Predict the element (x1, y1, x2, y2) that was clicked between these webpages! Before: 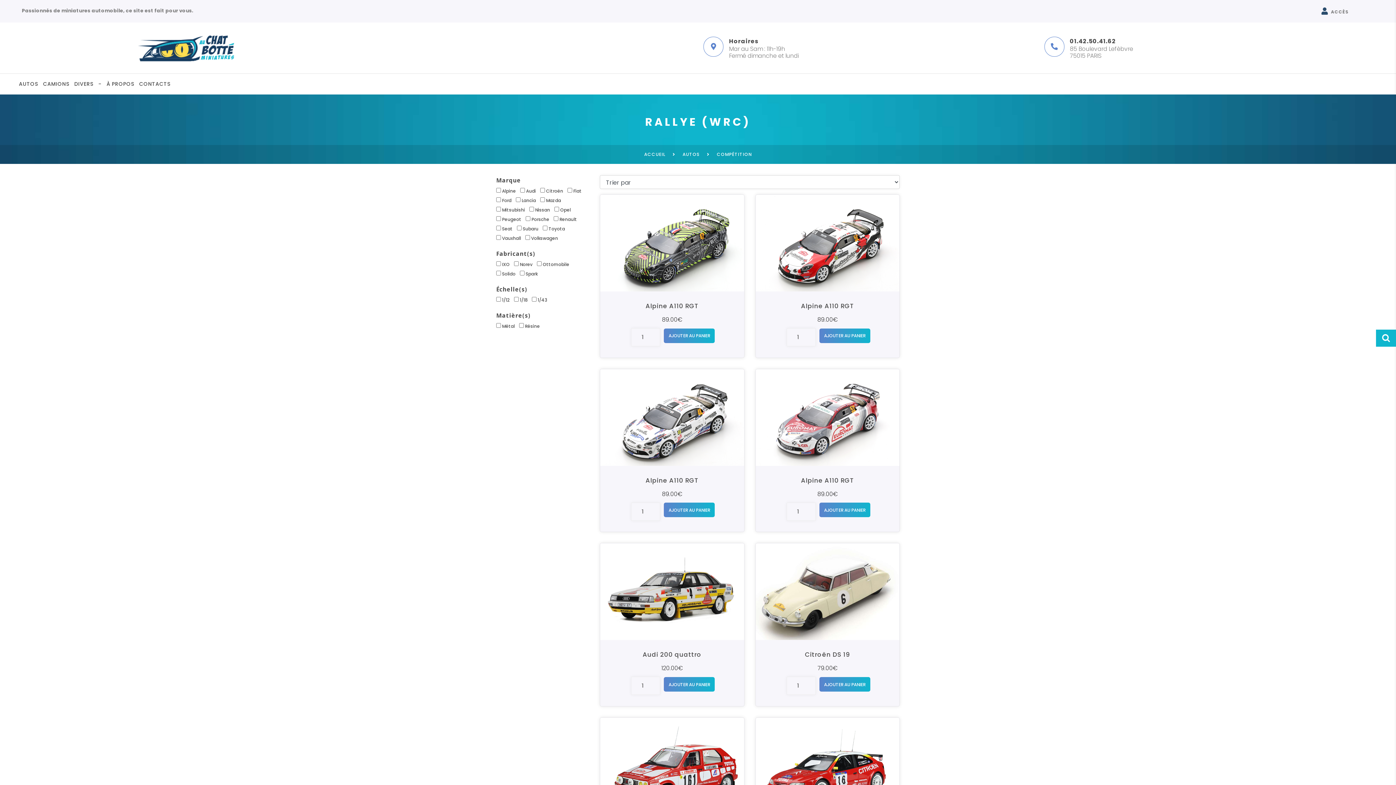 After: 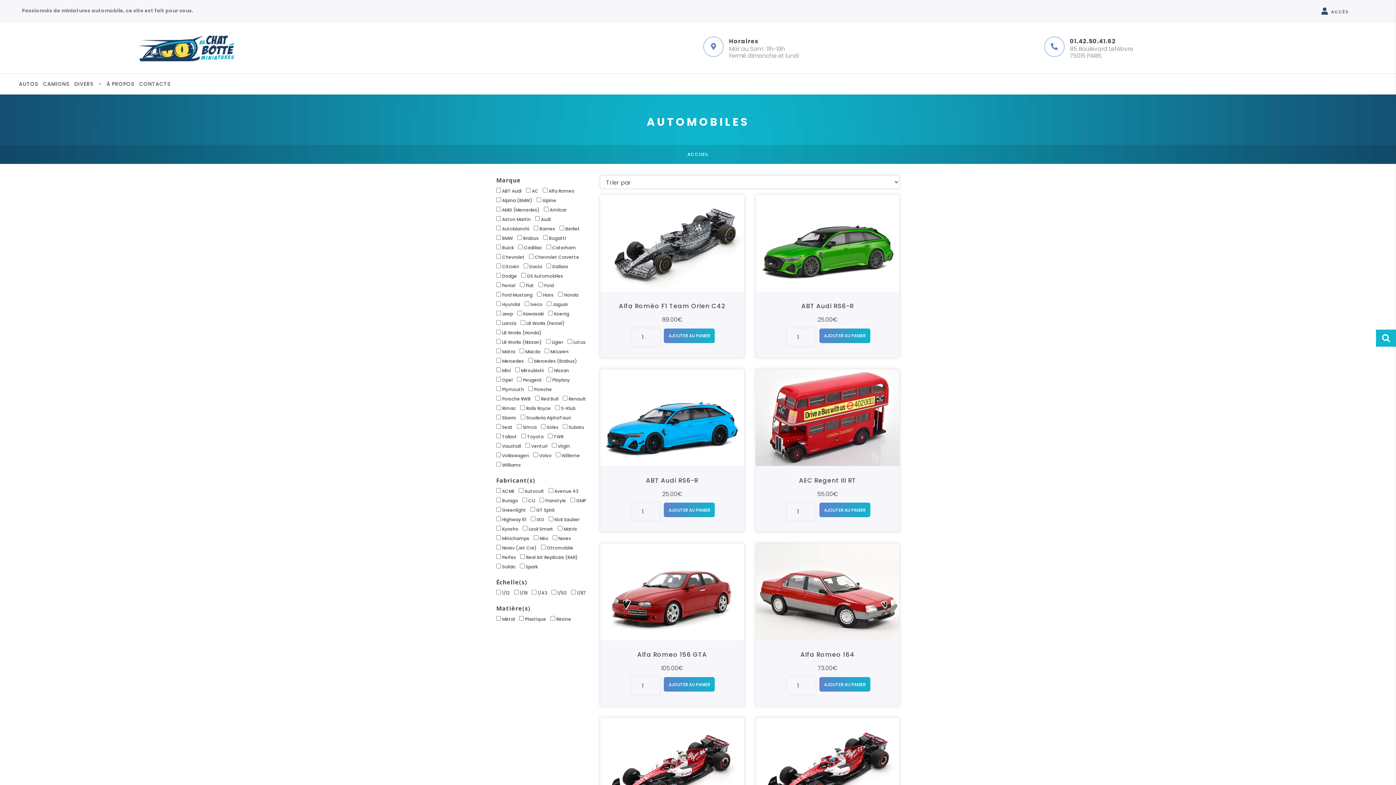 Action: bbox: (18, 73, 38, 94) label: AUTOS